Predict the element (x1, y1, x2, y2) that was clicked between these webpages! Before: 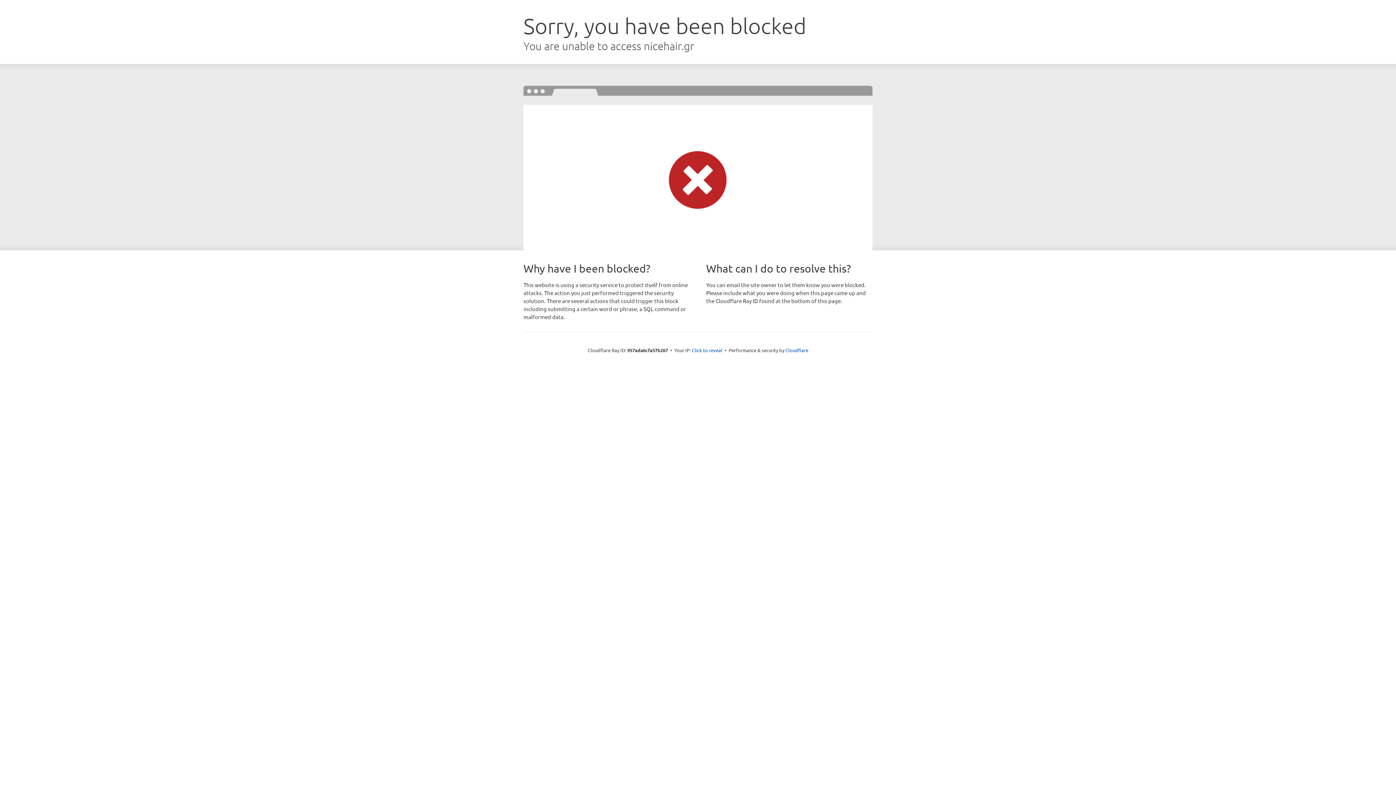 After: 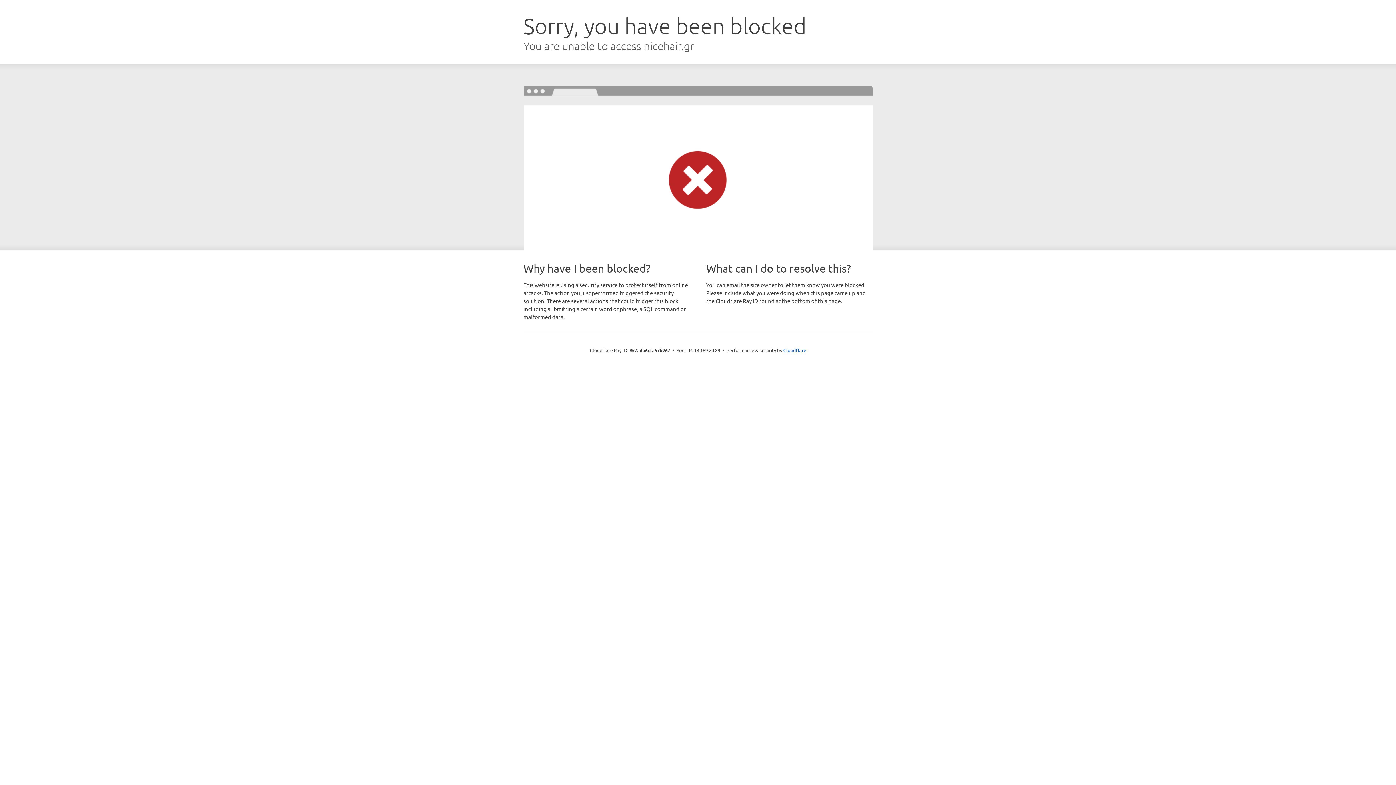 Action: bbox: (692, 346, 722, 353) label: Click to reveal